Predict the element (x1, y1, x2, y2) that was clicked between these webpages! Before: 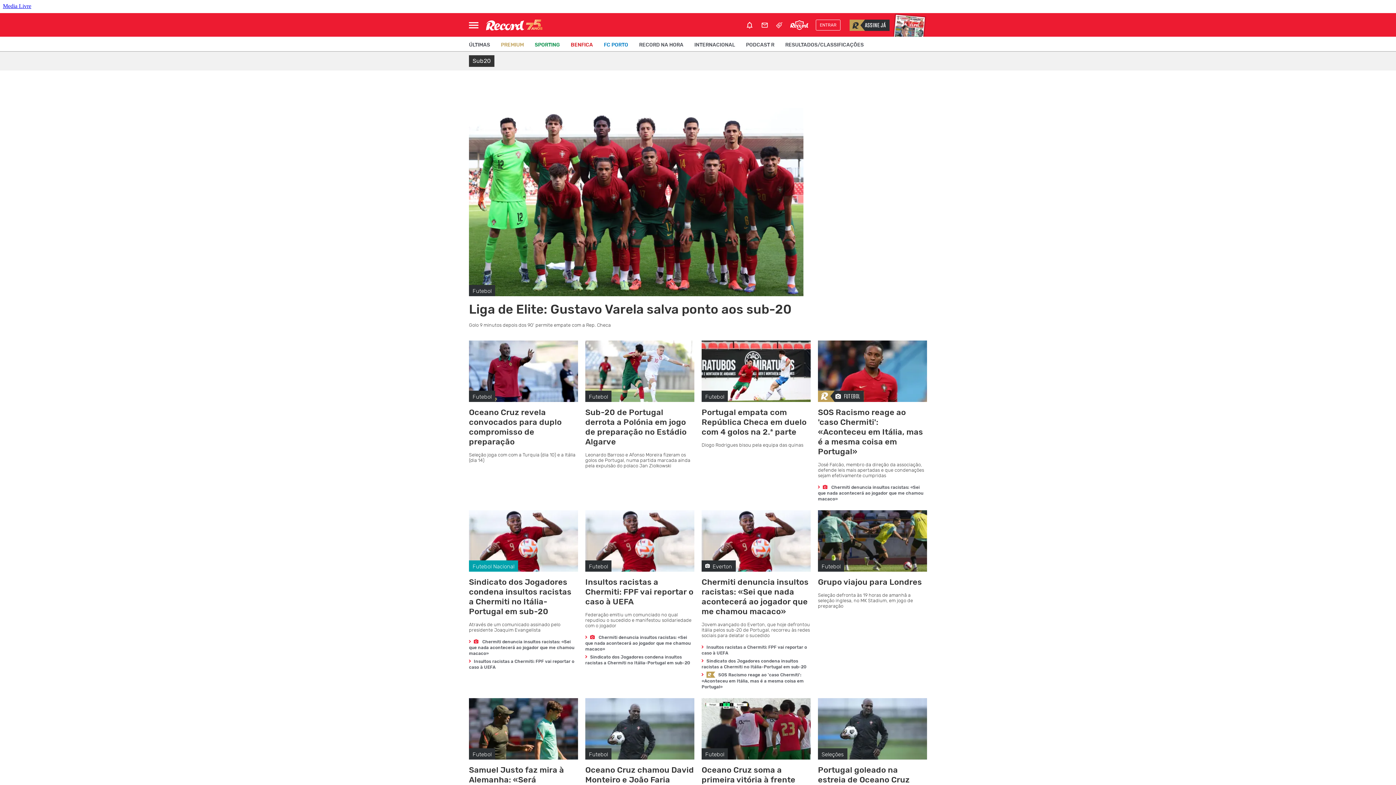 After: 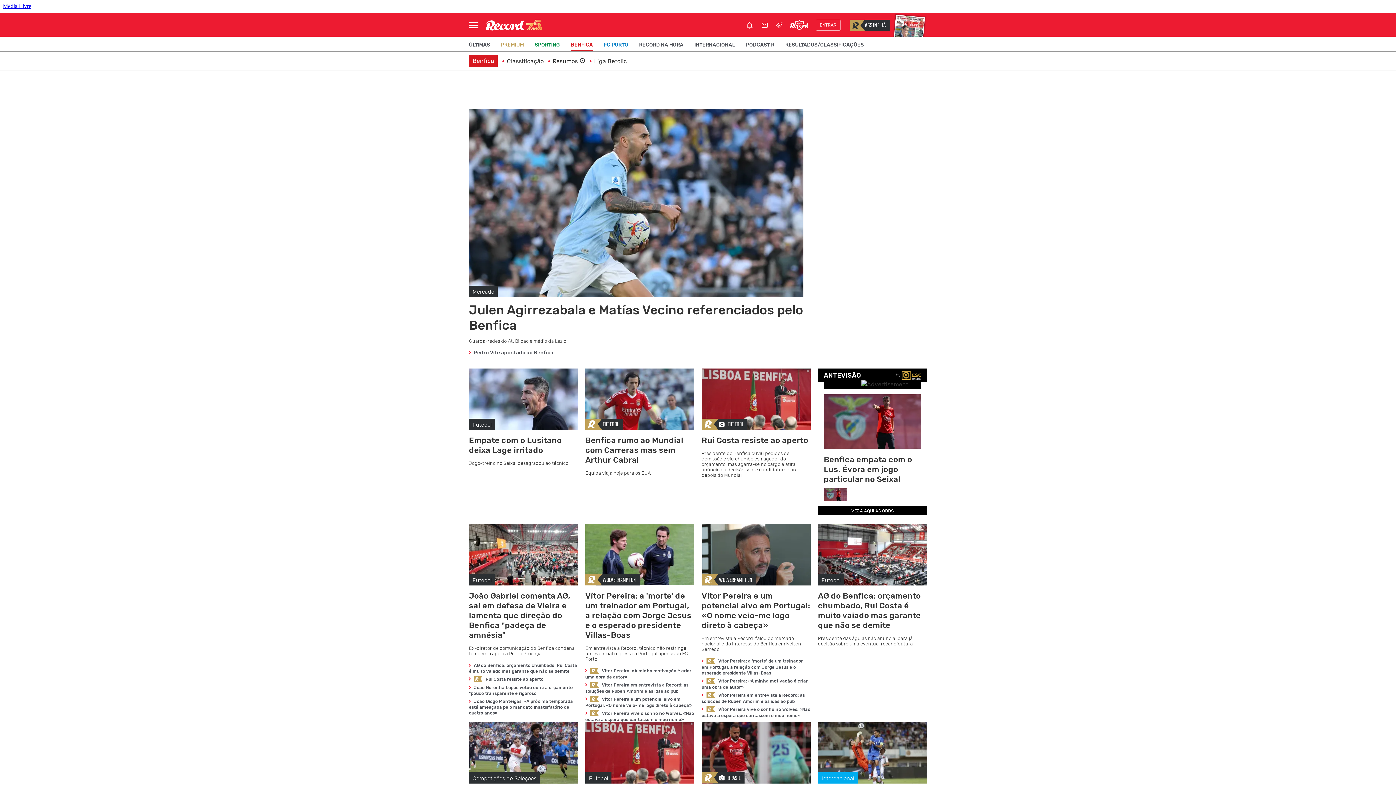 Action: label: BENFICA bbox: (570, 36, 593, 51)